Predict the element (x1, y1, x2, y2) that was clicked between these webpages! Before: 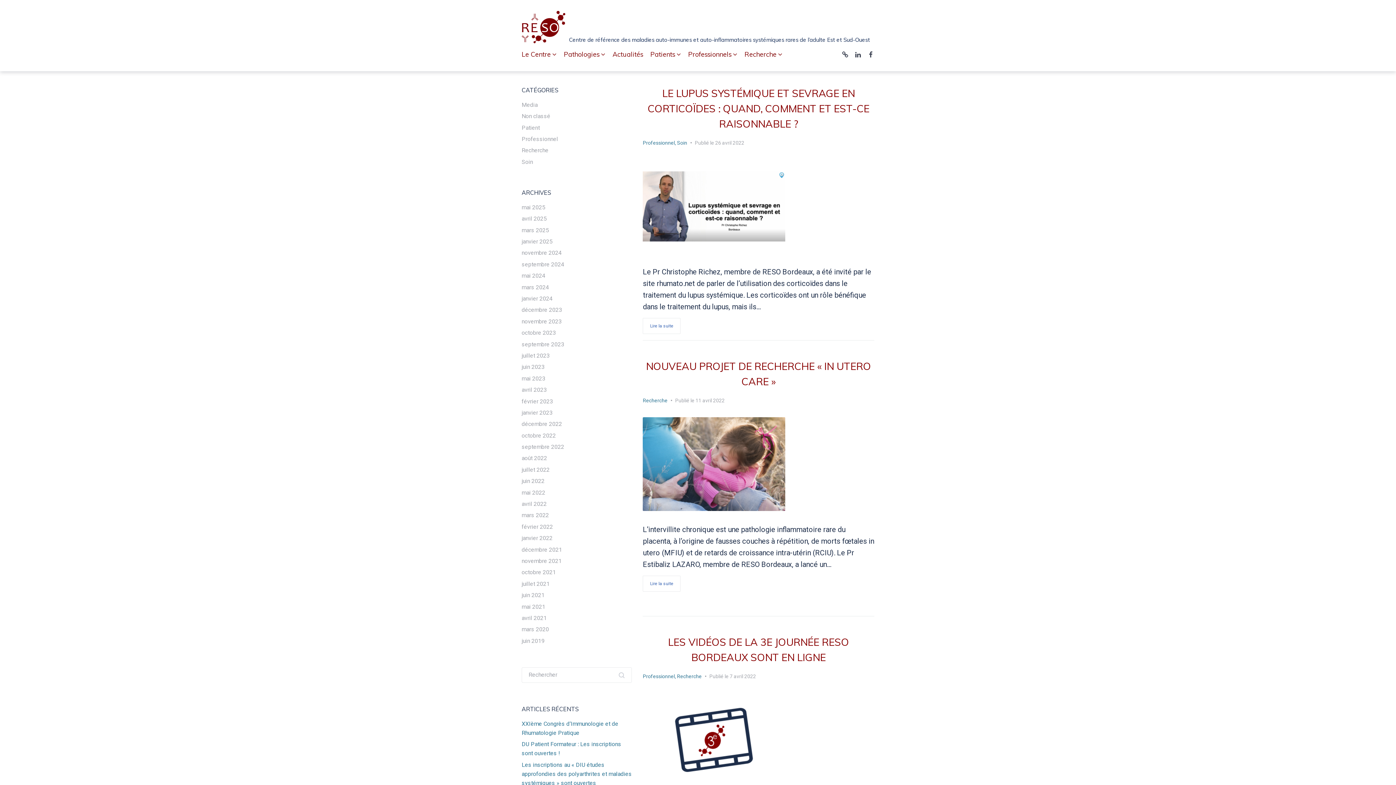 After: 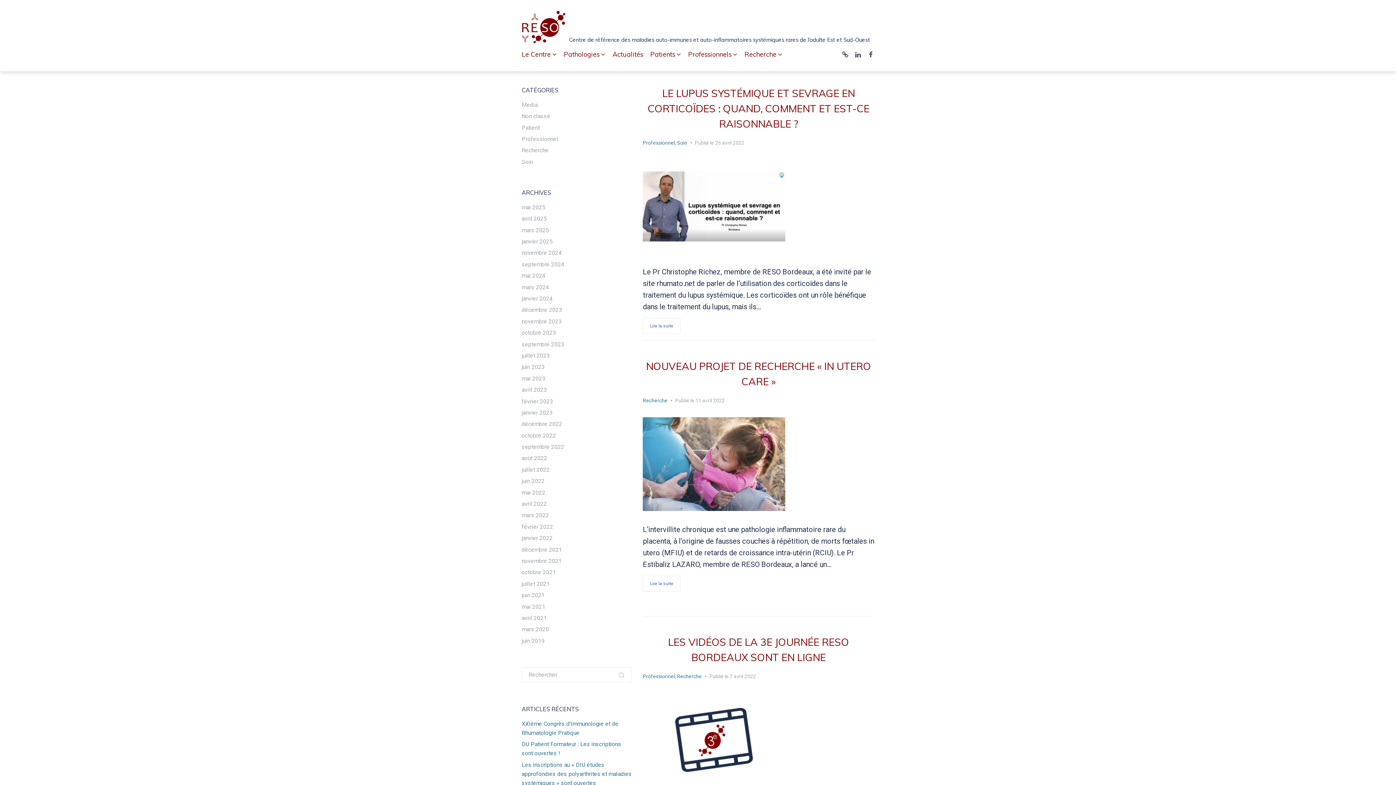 Action: label: avril 2022 bbox: (521, 500, 546, 507)